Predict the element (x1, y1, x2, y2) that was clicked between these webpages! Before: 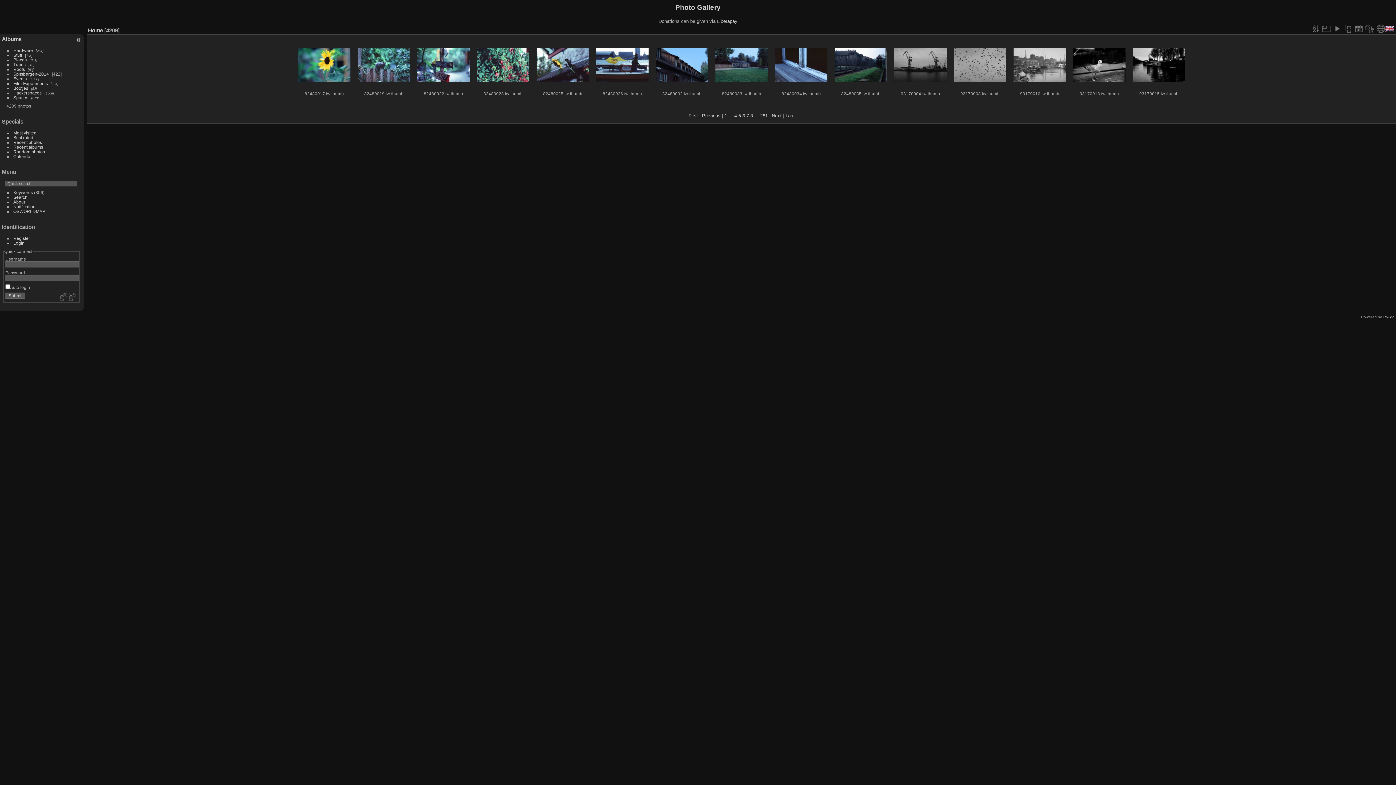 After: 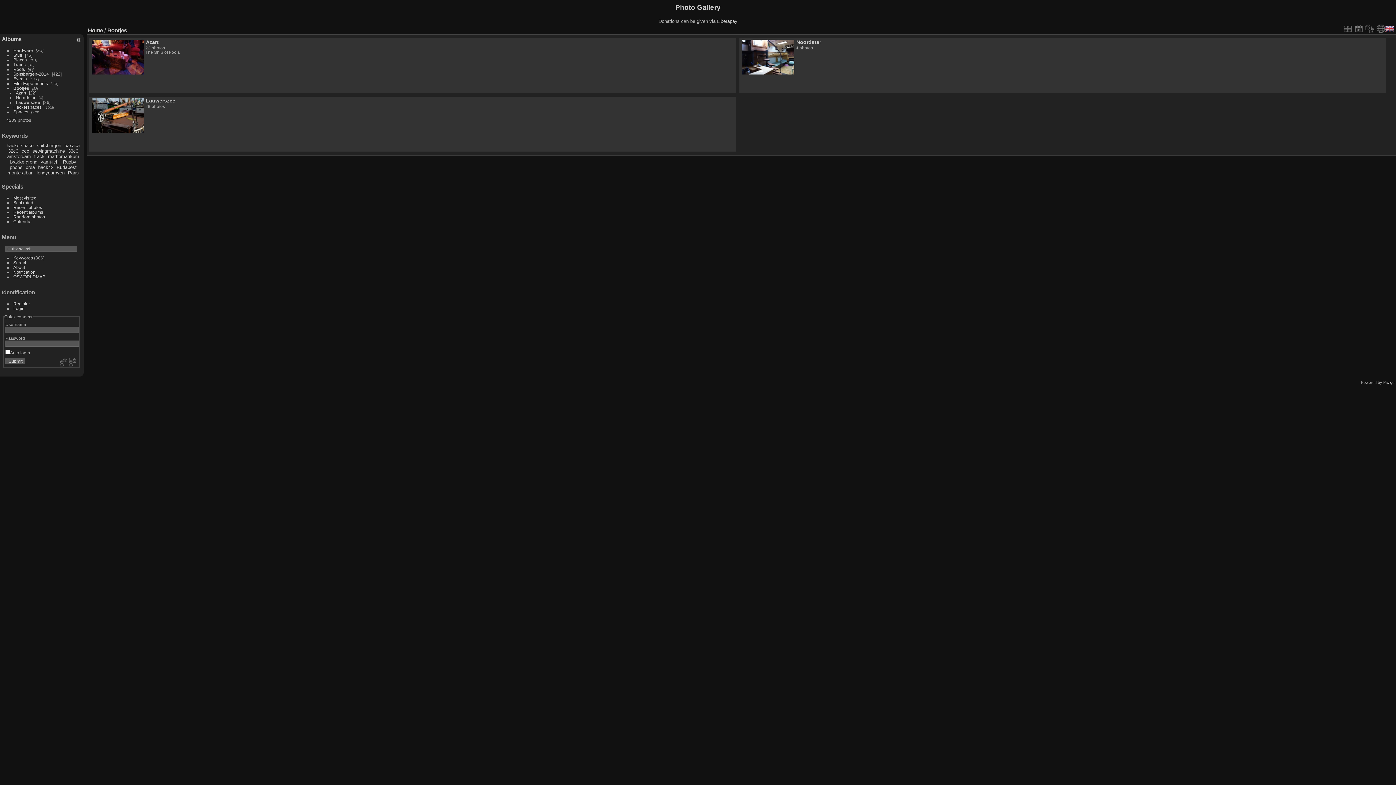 Action: label: Bootjes bbox: (13, 85, 28, 90)